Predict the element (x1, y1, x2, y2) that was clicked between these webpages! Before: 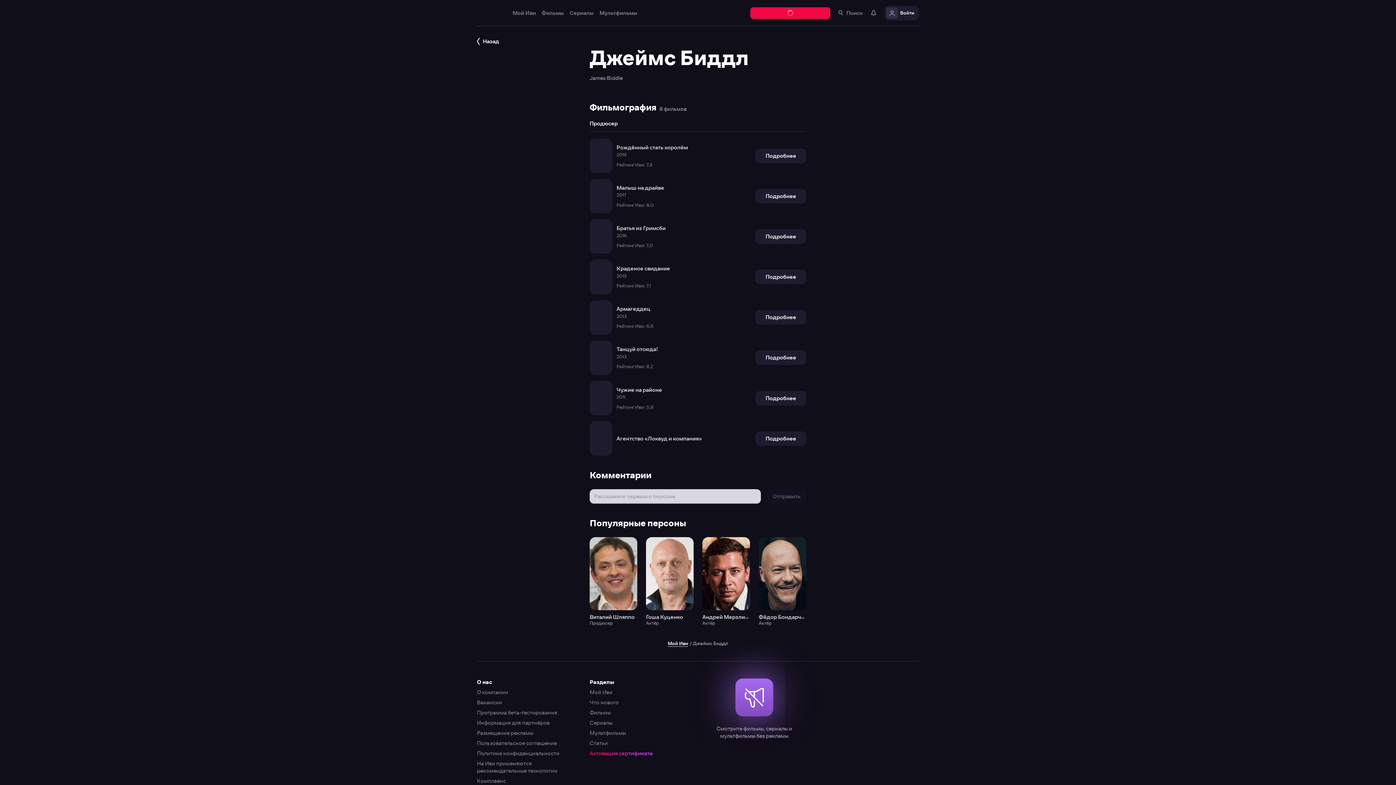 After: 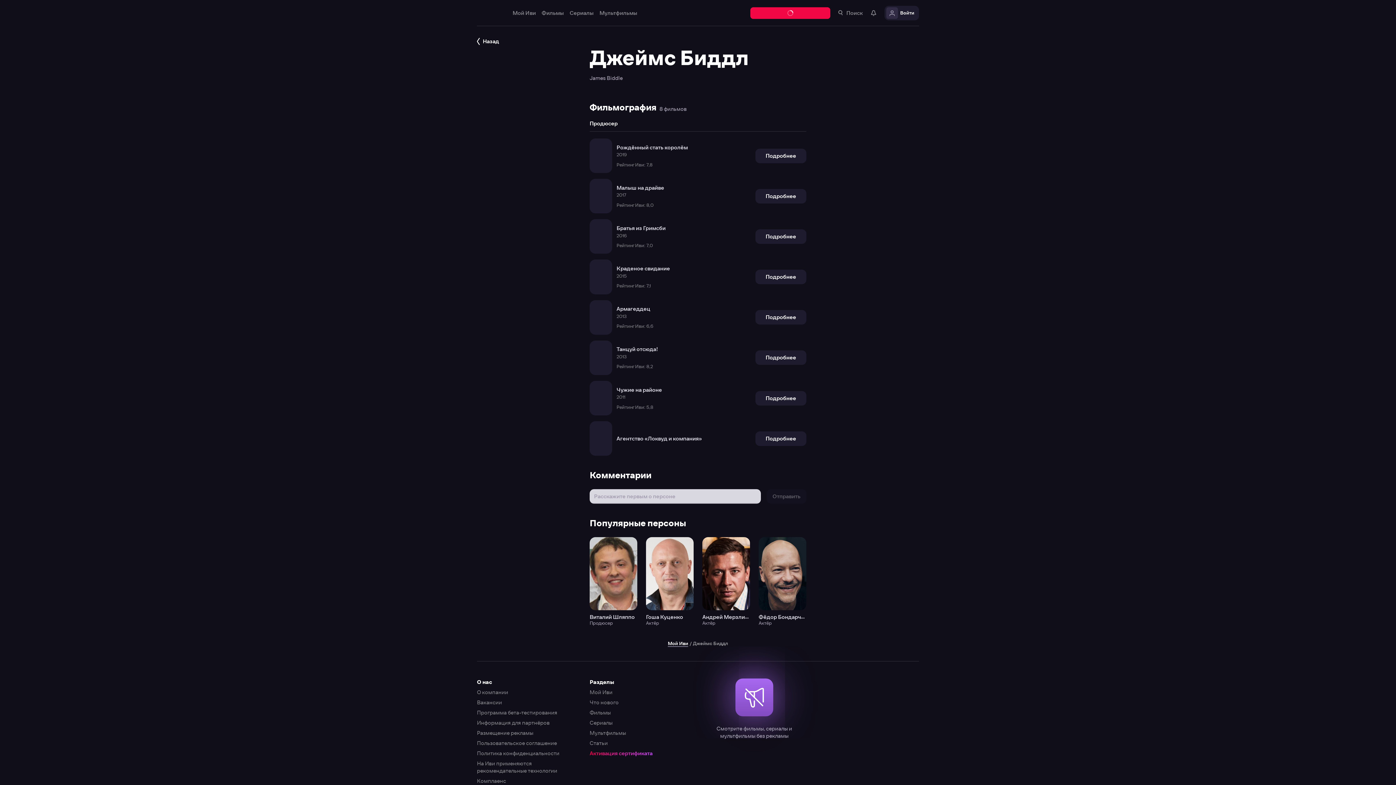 Action: bbox: (0, 0, 1396, 785)